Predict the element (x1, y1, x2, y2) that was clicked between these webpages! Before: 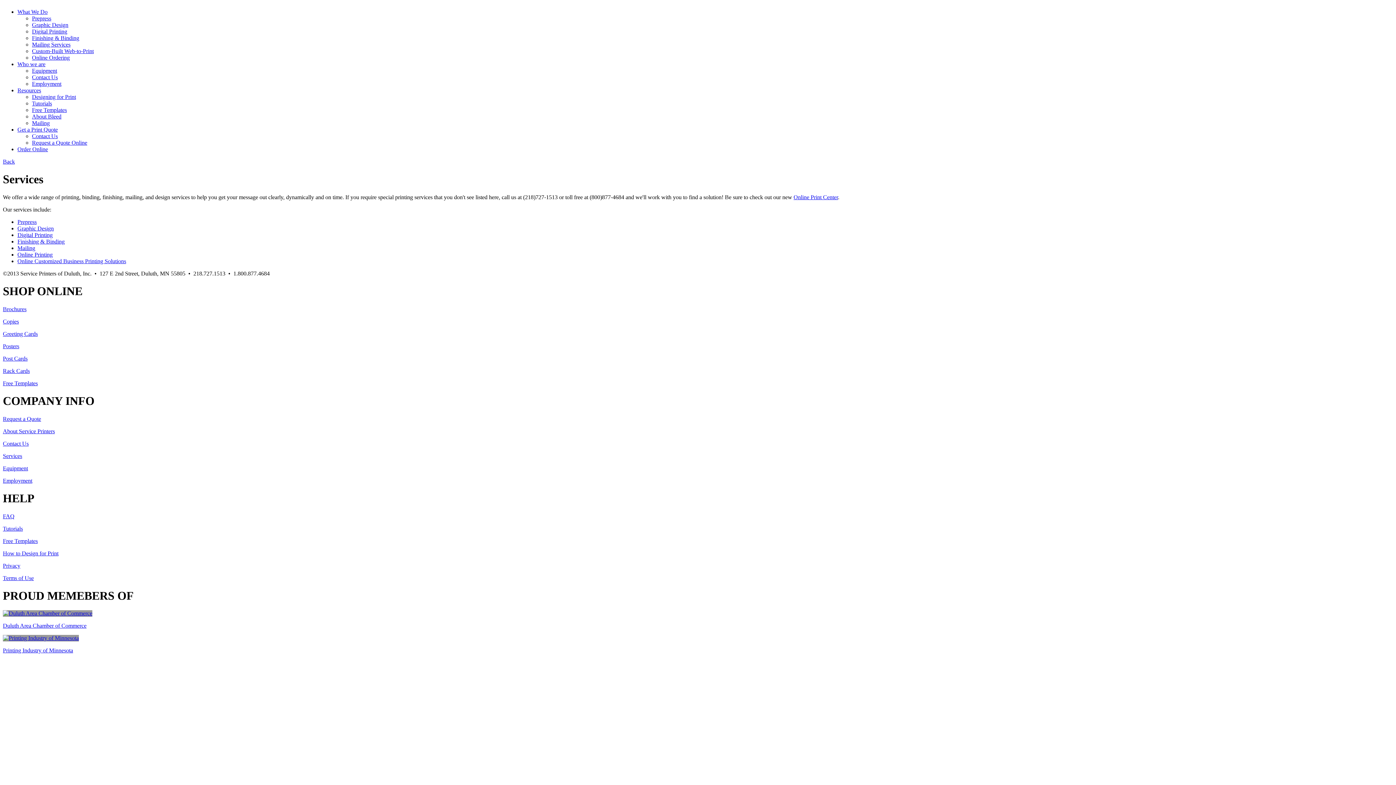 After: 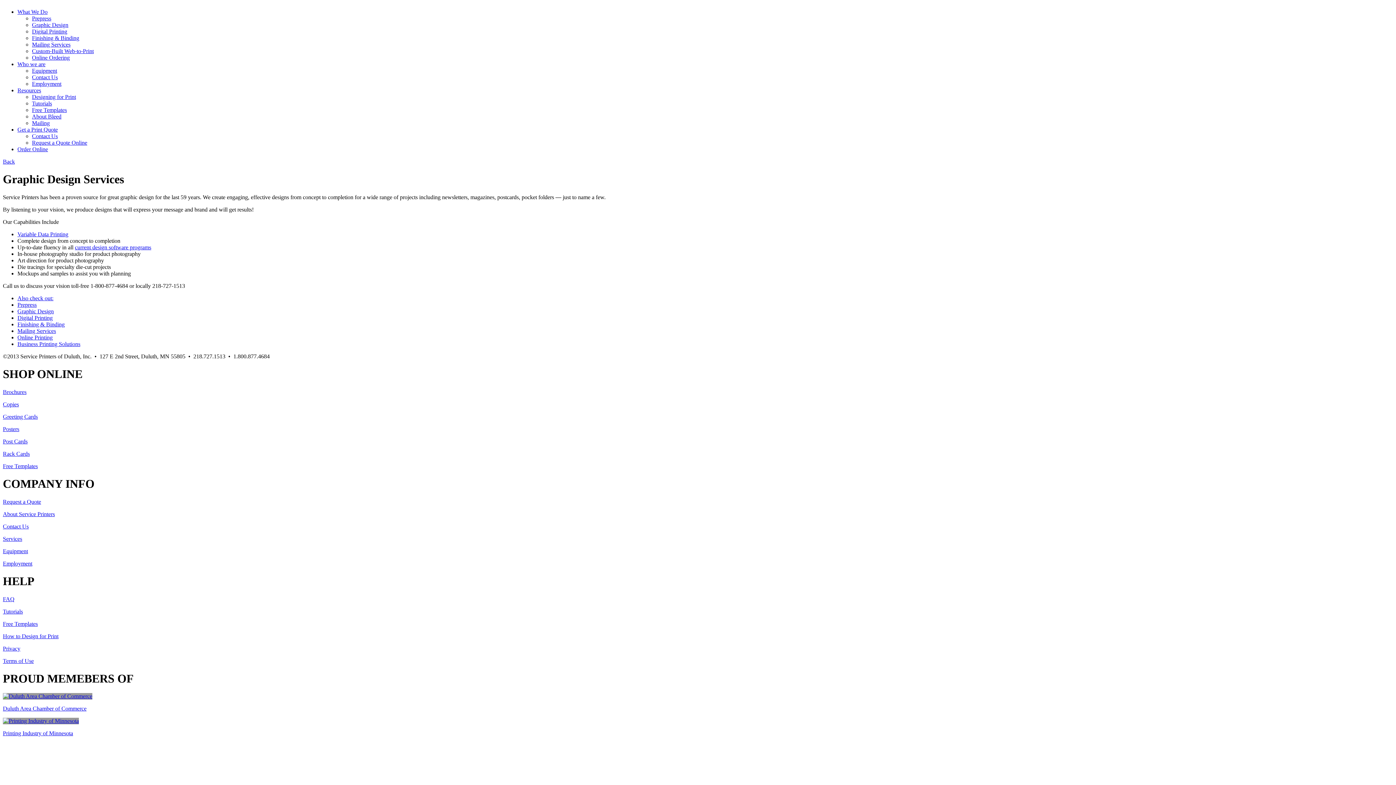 Action: label: Graphic Design bbox: (17, 225, 53, 231)